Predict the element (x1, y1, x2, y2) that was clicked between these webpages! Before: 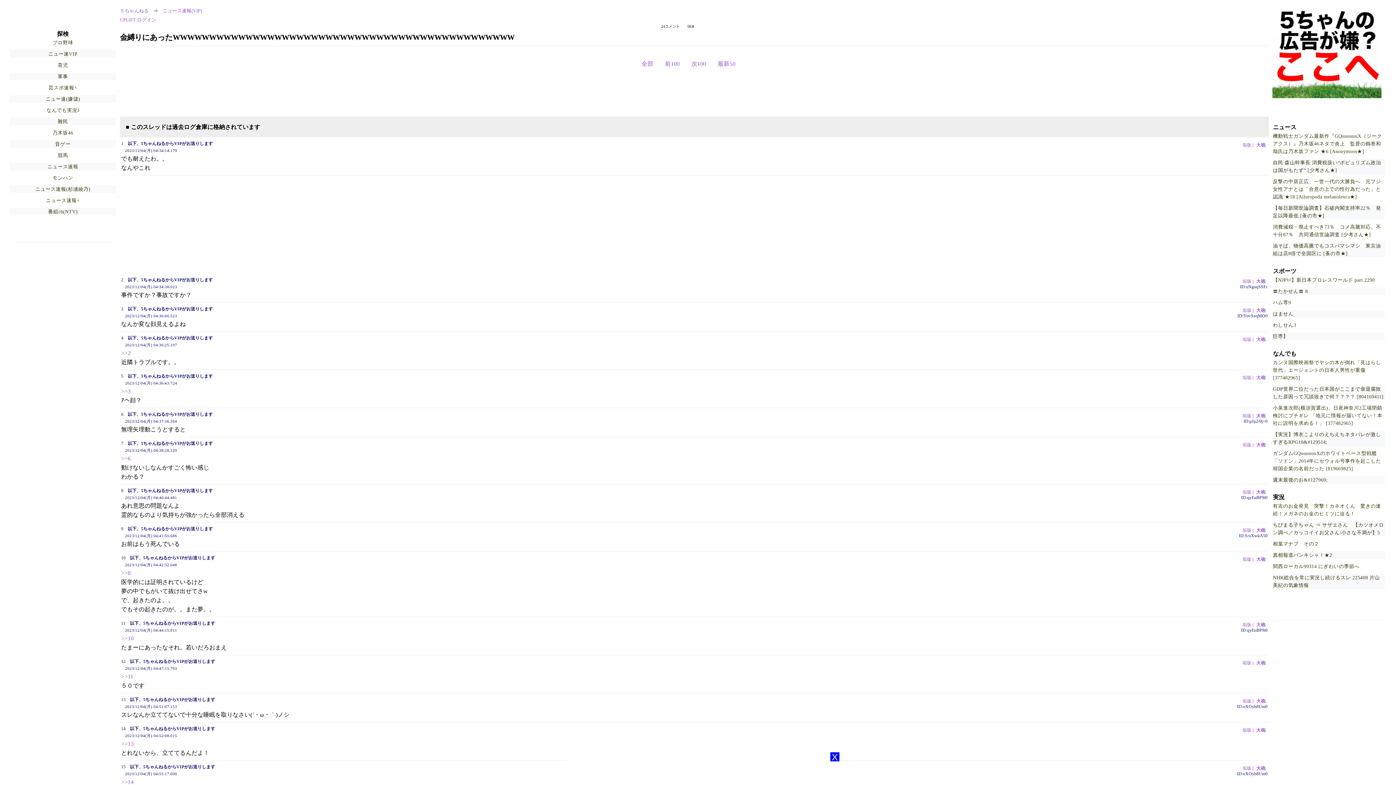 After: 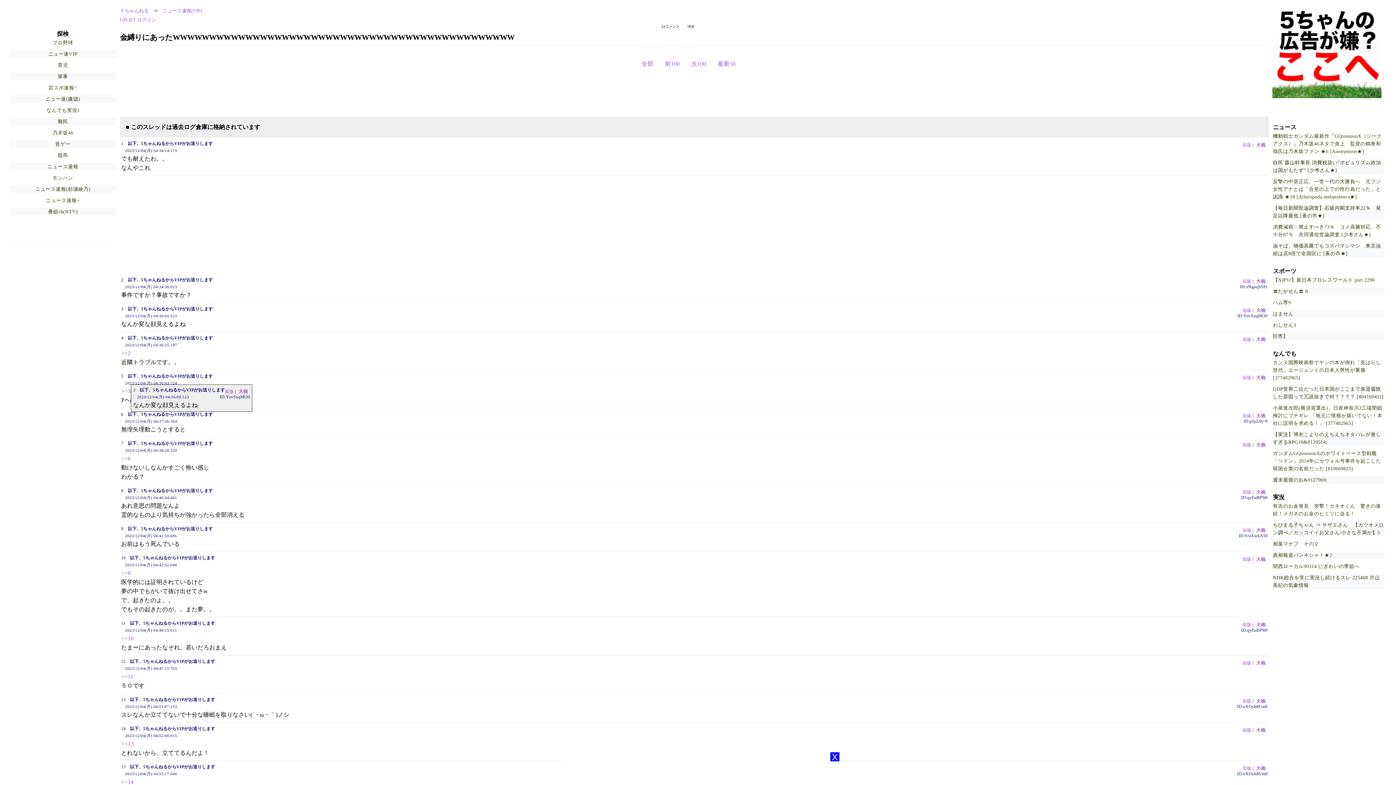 Action: bbox: (121, 388, 130, 394) label: >>3